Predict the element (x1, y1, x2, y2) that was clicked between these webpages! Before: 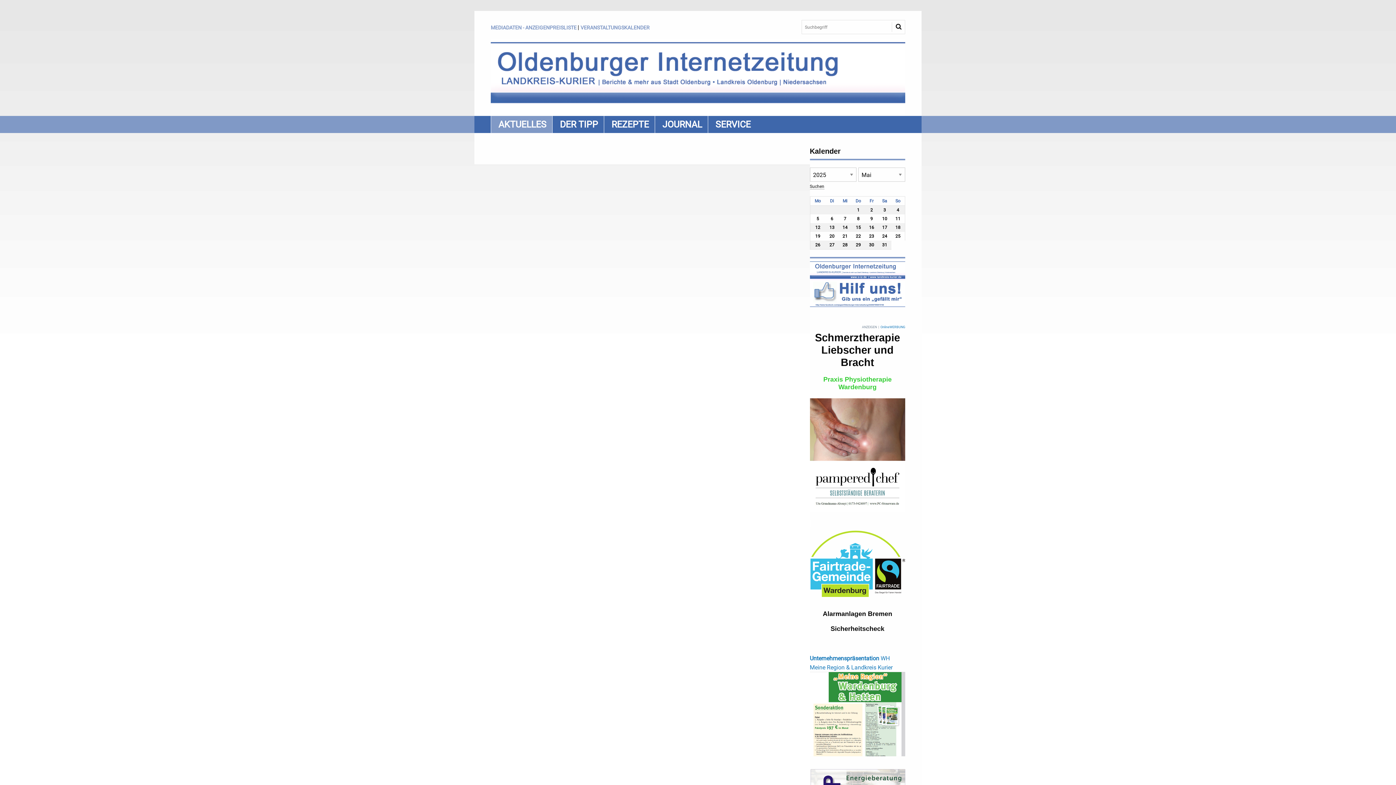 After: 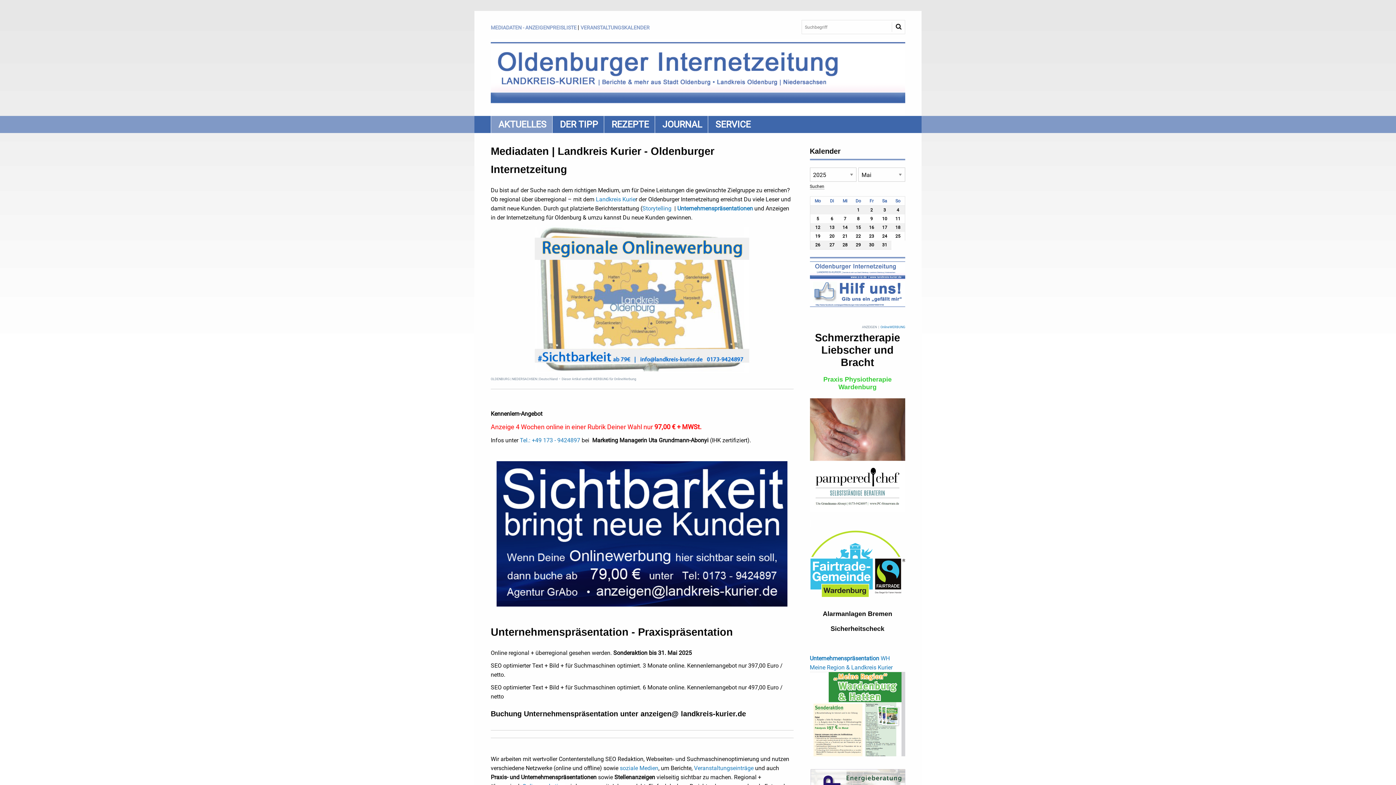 Action: bbox: (490, 24, 577, 30) label: MEDIADATEN - ANZEIGENPREISLISTE 